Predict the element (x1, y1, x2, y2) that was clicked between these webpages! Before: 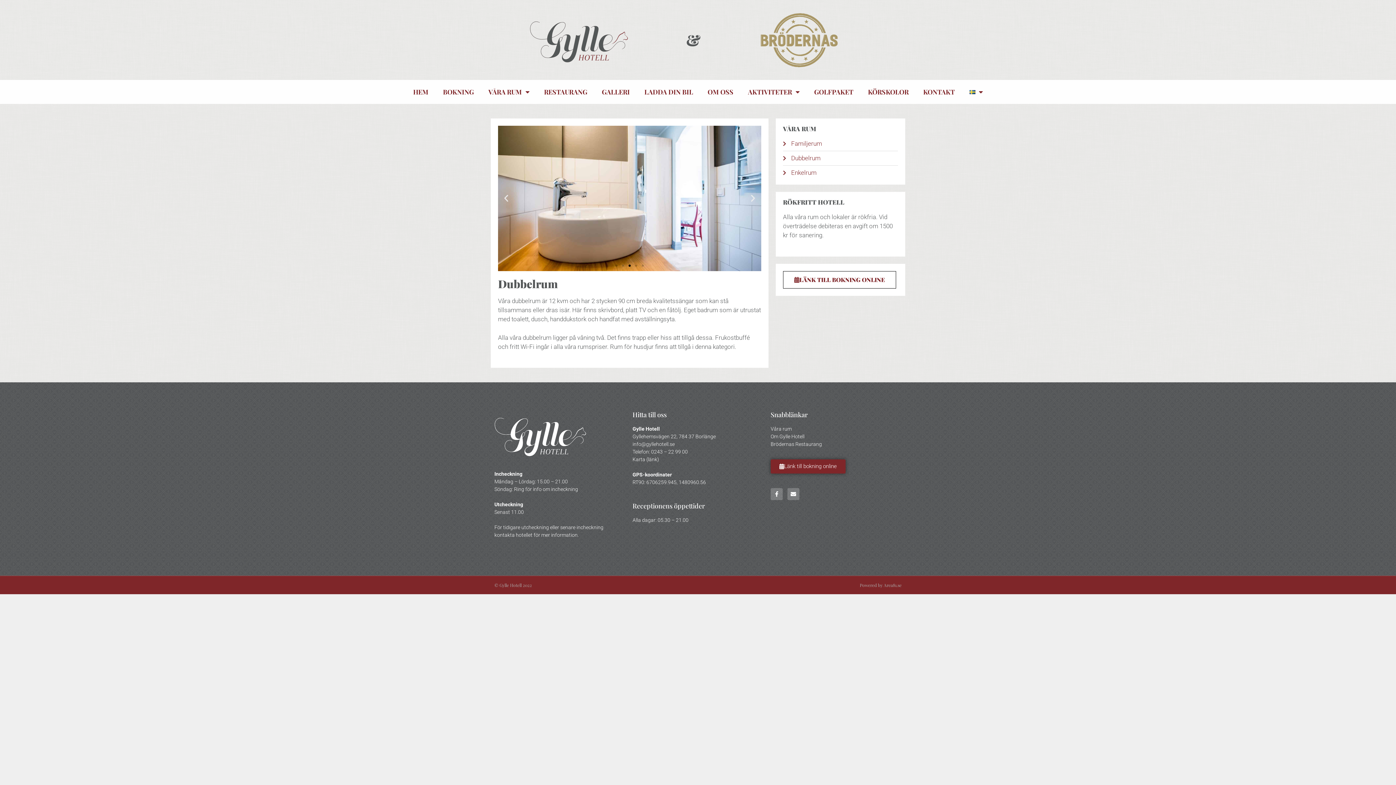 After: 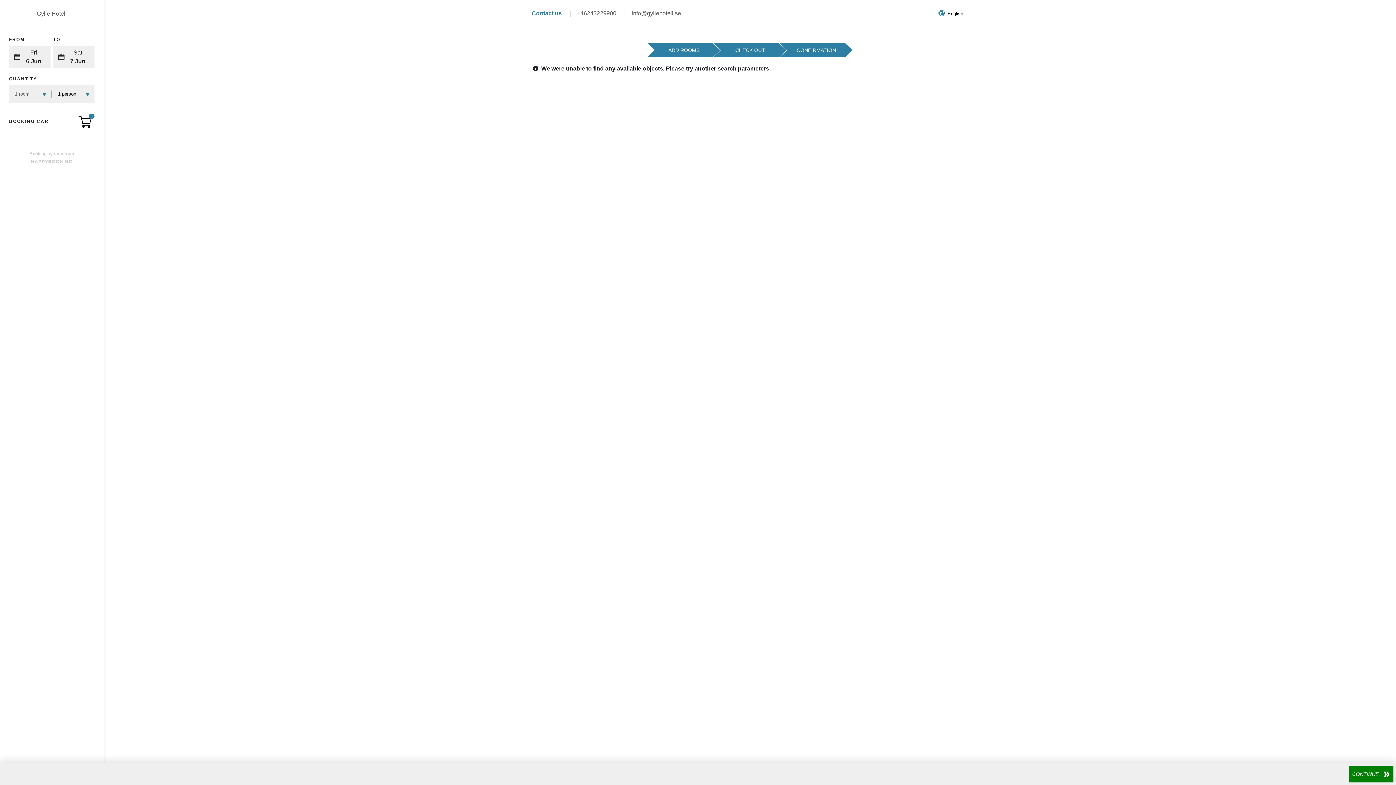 Action: label: LÄNK TILL BOKNING ONLINE bbox: (783, 271, 896, 288)